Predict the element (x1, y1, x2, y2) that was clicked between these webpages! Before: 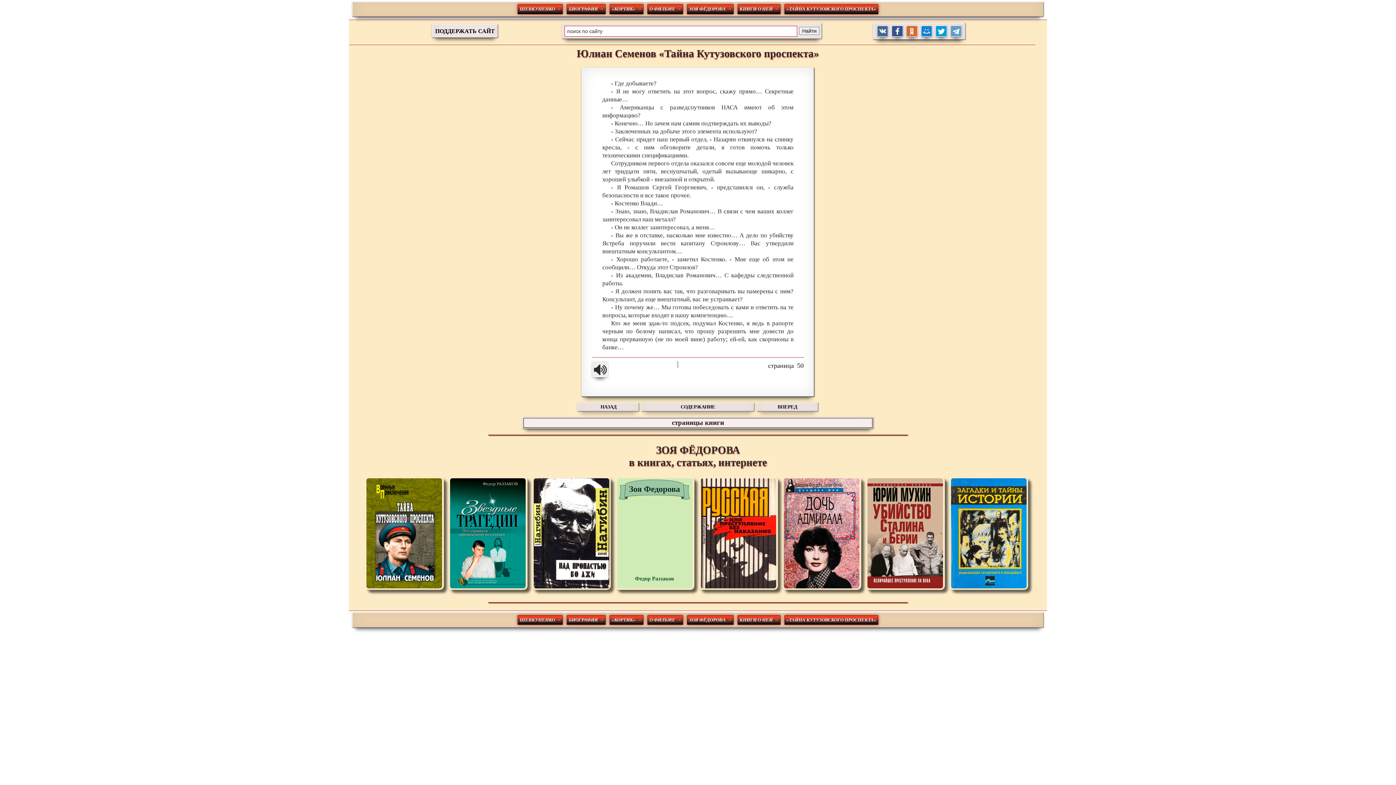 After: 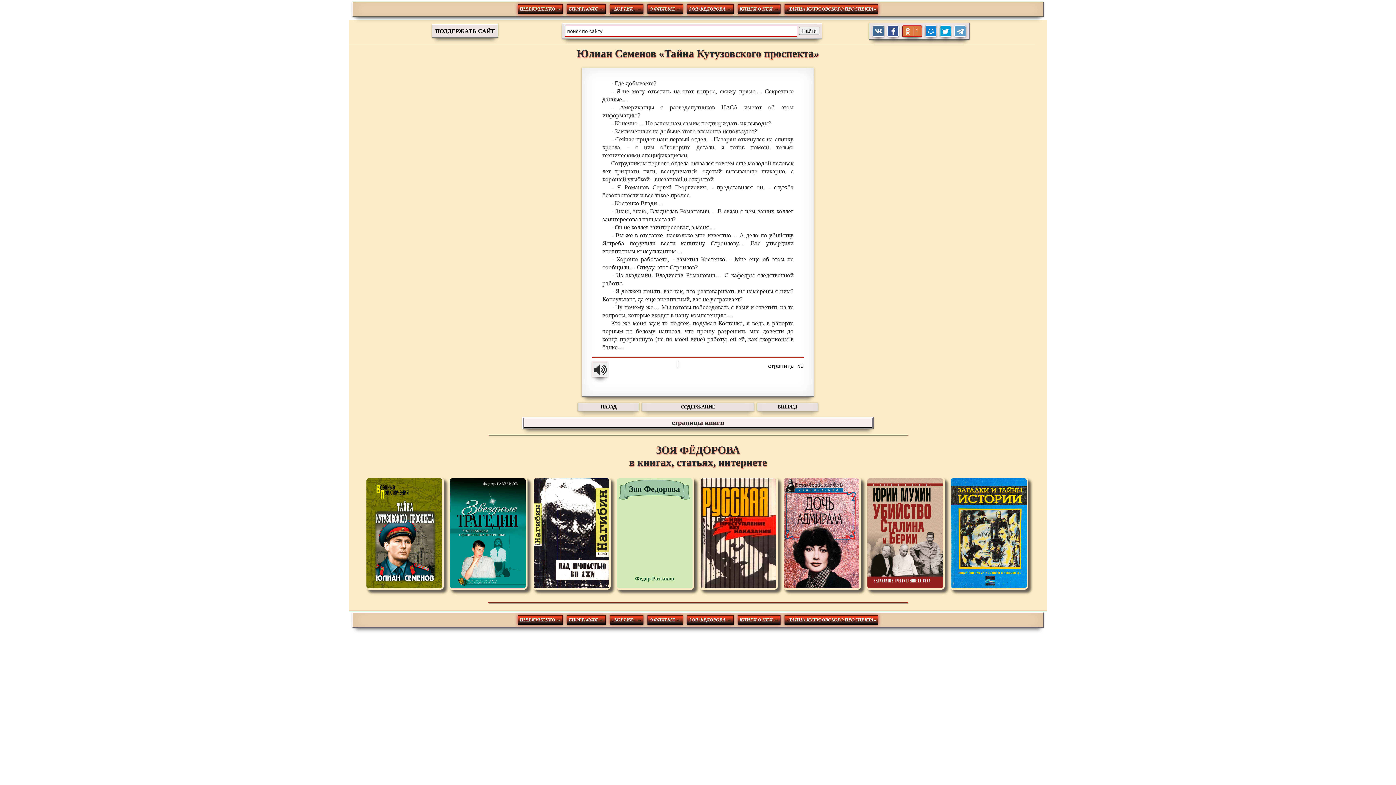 Action: bbox: (906, 25, 918, 37)